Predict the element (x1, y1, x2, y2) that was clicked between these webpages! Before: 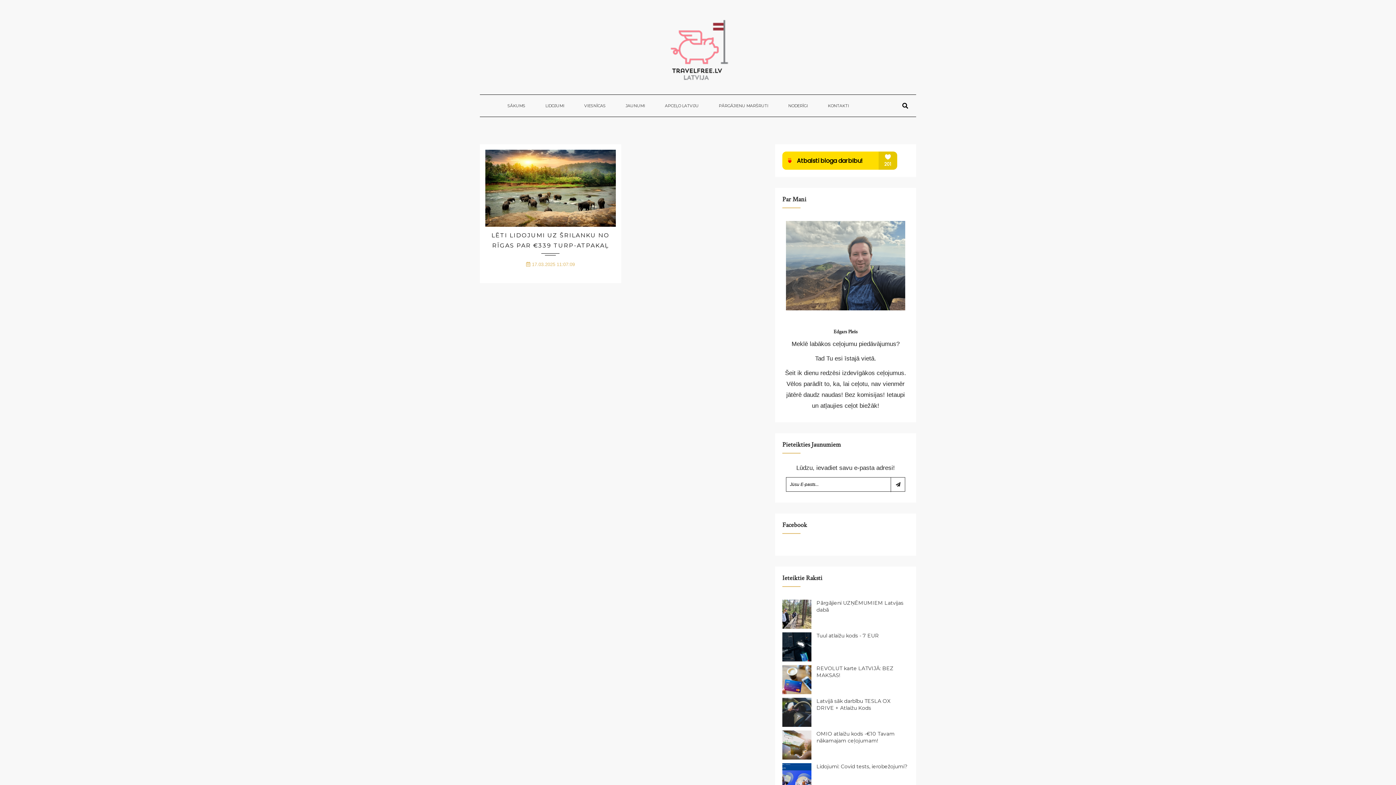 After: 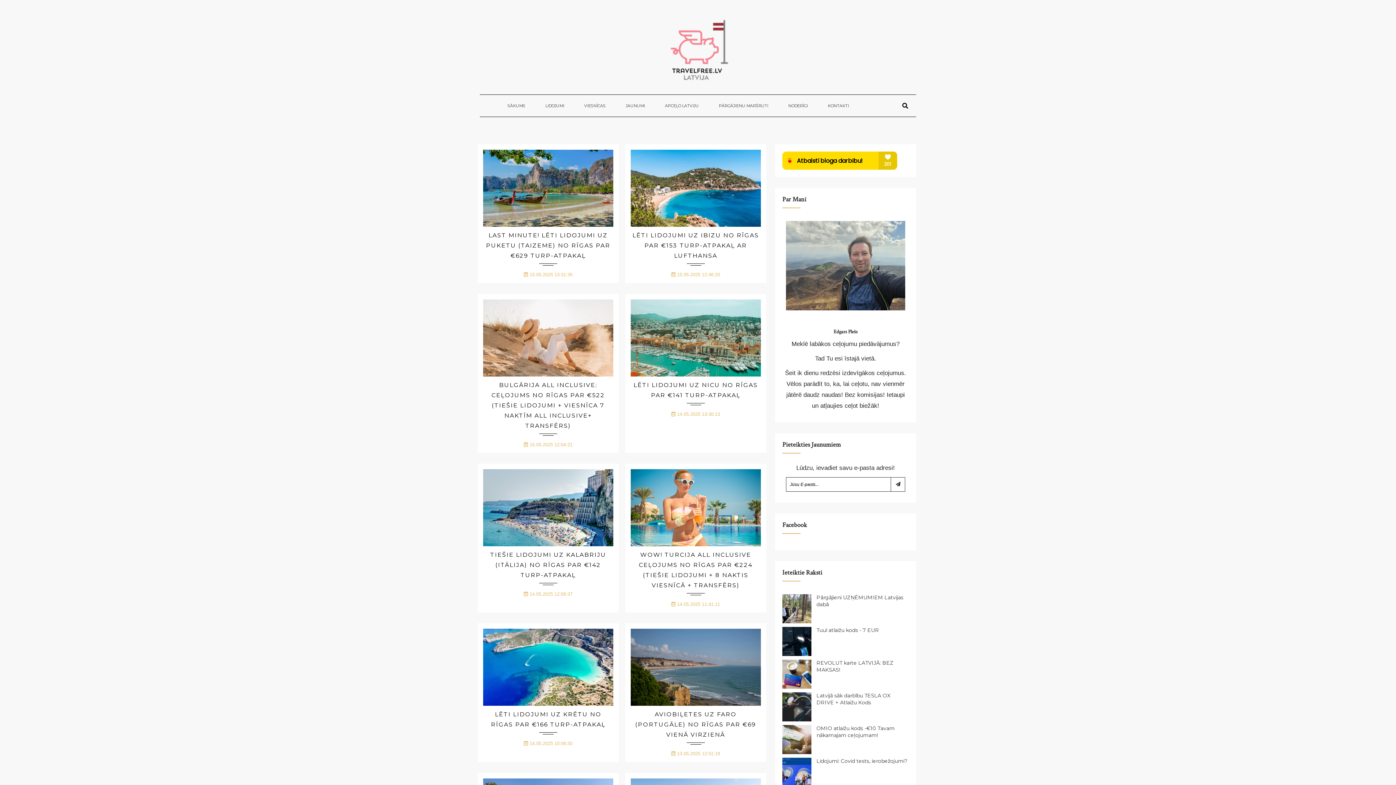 Action: bbox: (545, 94, 564, 116) label: LIDOJUMI